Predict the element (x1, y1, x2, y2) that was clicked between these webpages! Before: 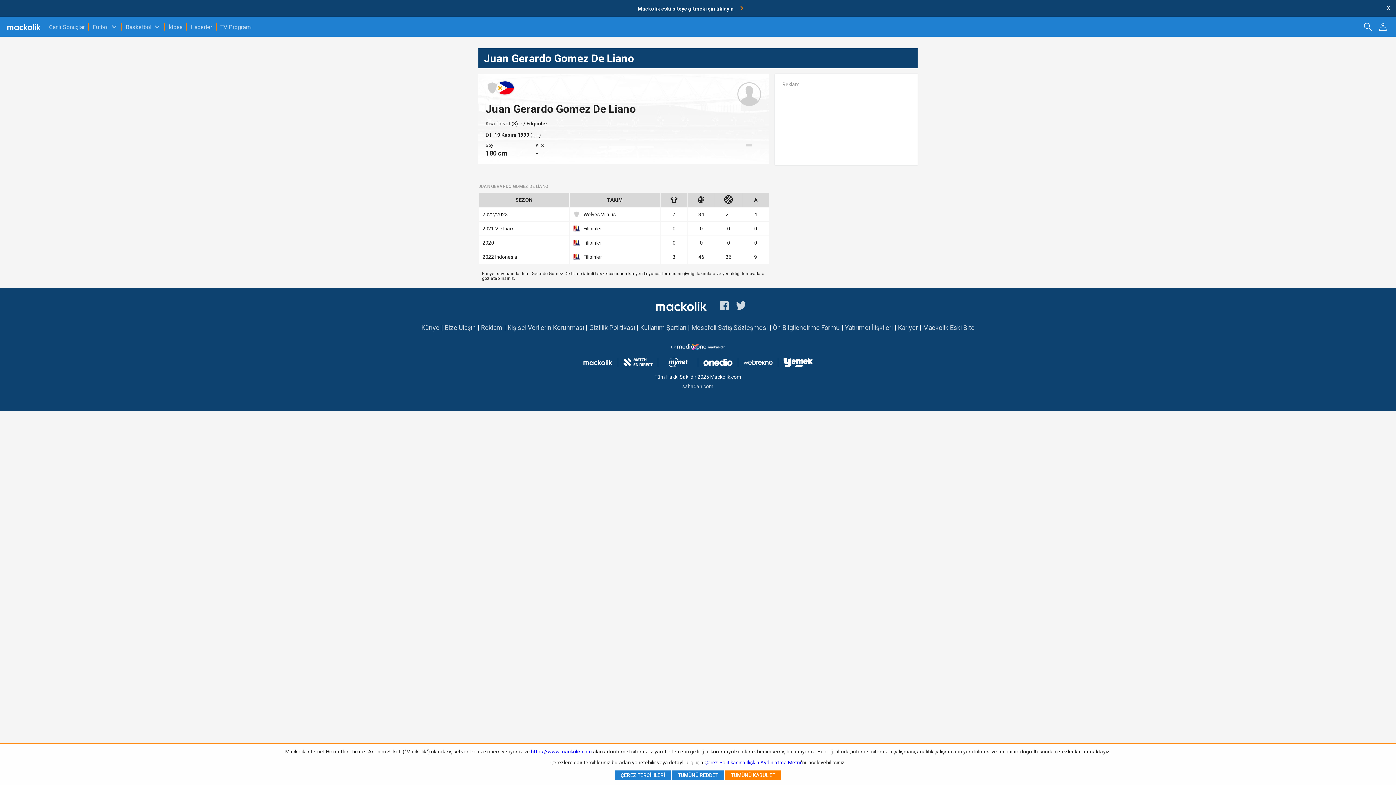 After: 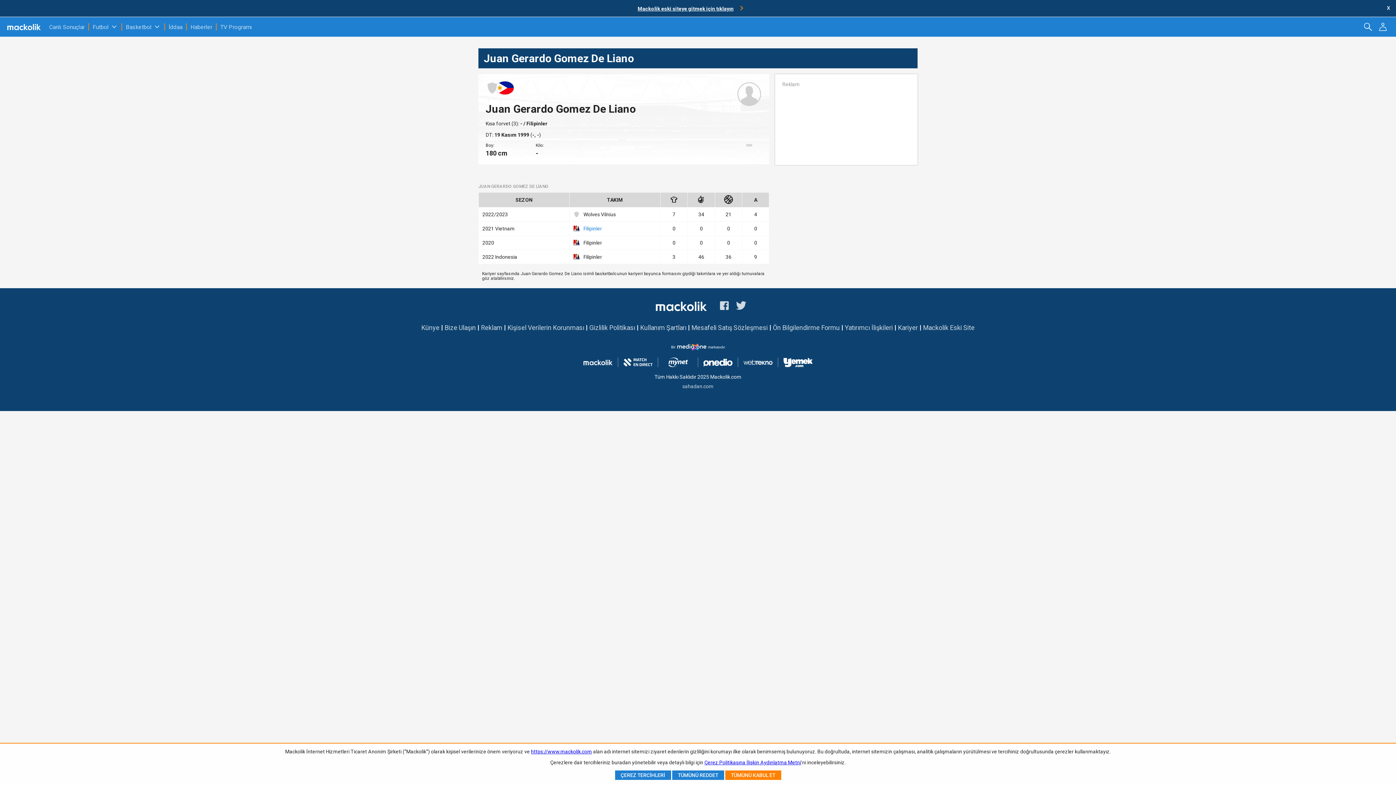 Action: label: Filipinler bbox: (573, 225, 656, 232)